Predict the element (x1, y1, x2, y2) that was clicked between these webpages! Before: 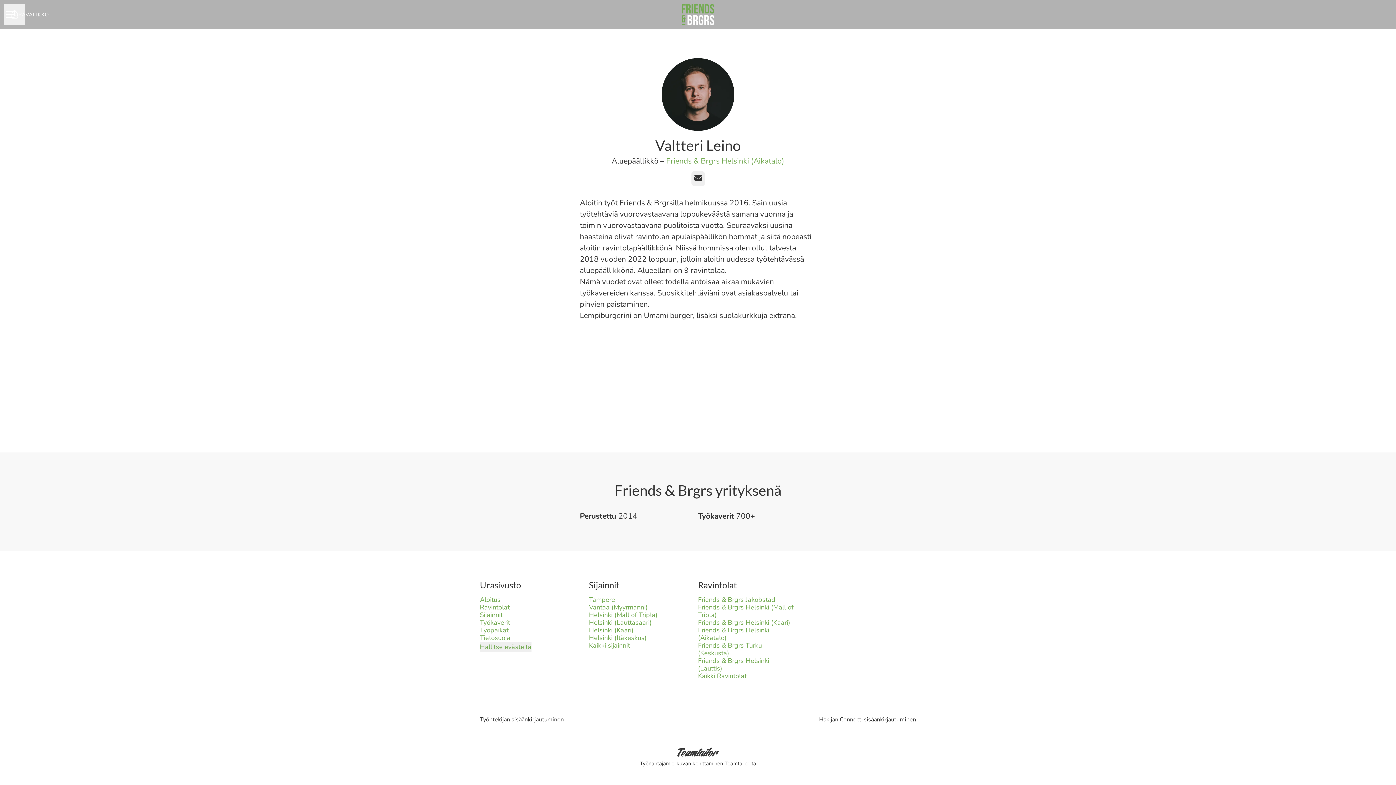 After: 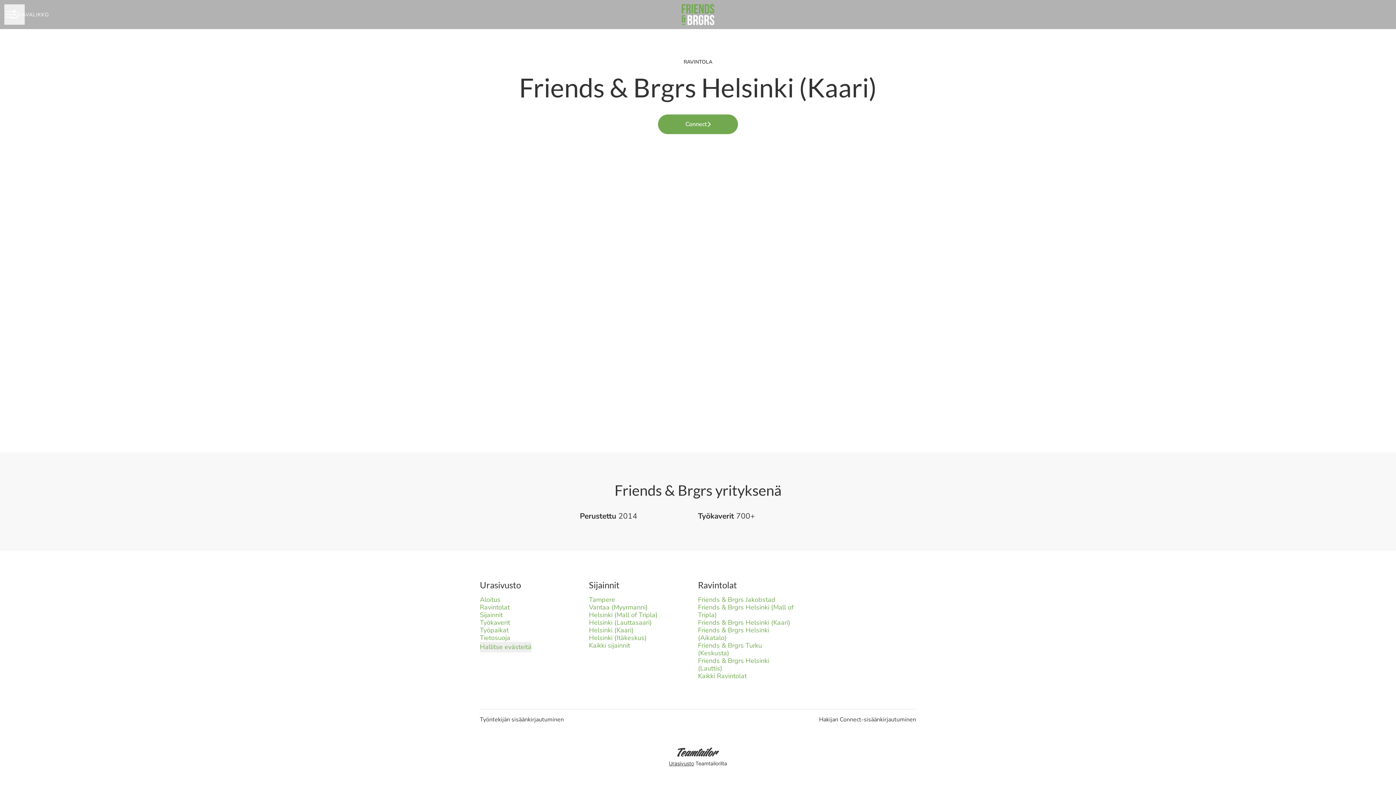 Action: bbox: (698, 617, 790, 628) label: Friends & Brgrs Helsinki (Kaari)